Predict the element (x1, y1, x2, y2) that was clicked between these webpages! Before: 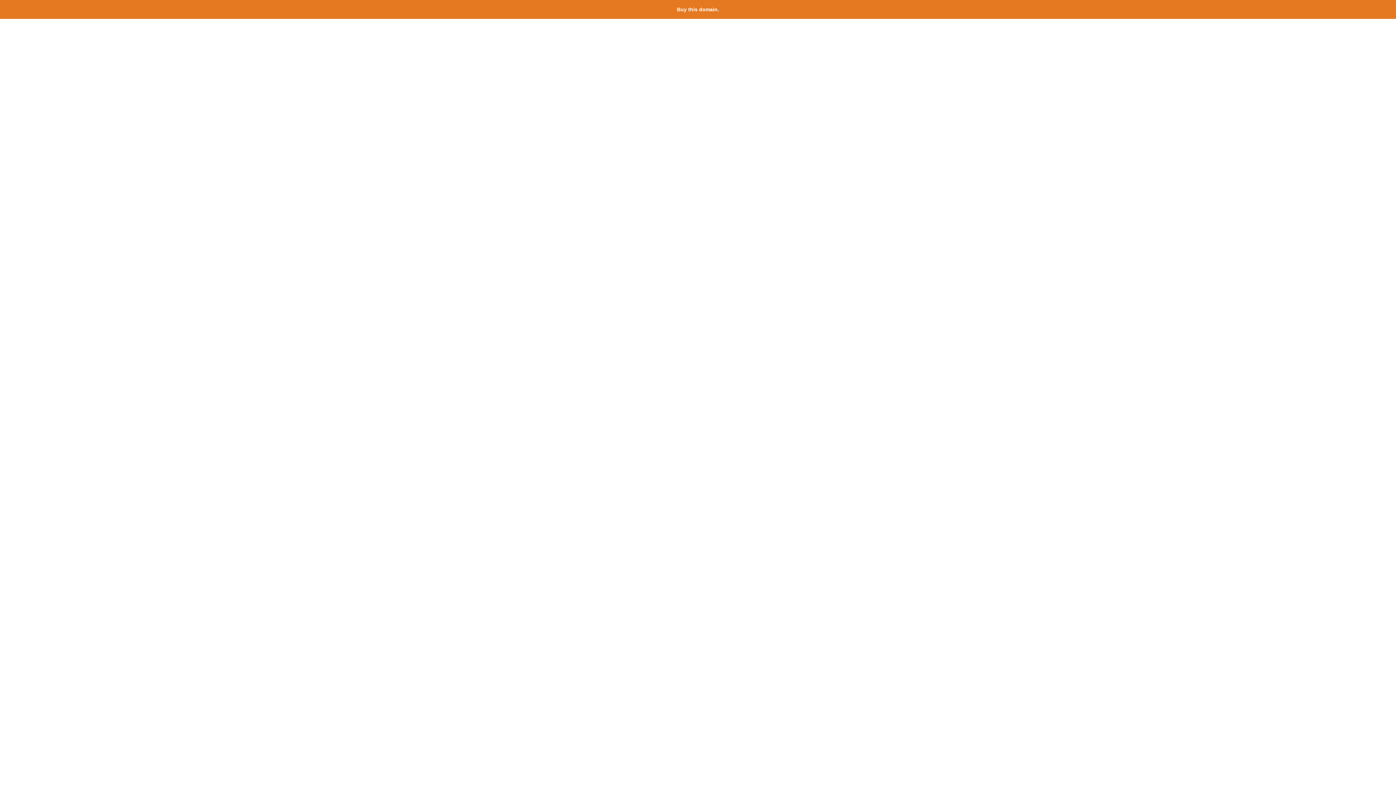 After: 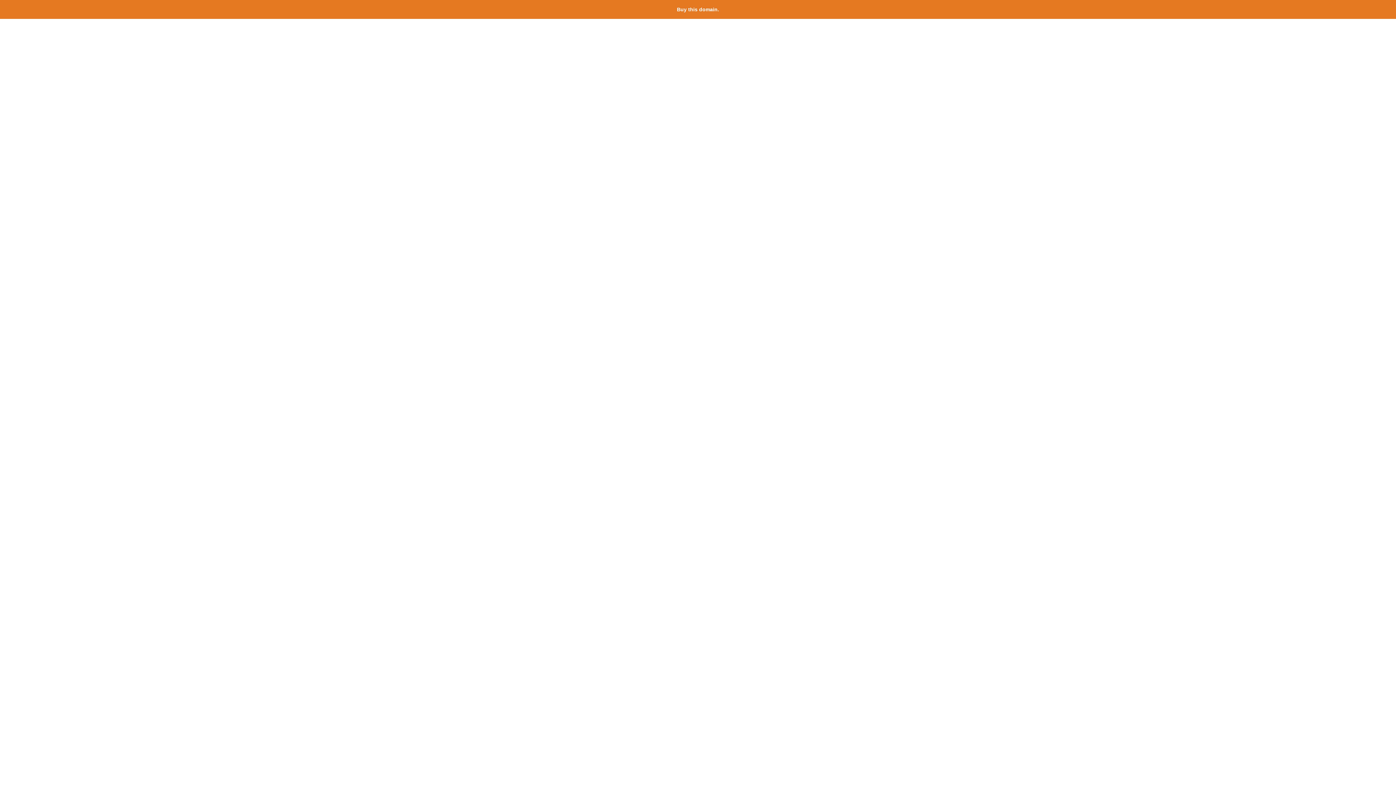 Action: label: Buy this domain. bbox: (677, 6, 719, 12)